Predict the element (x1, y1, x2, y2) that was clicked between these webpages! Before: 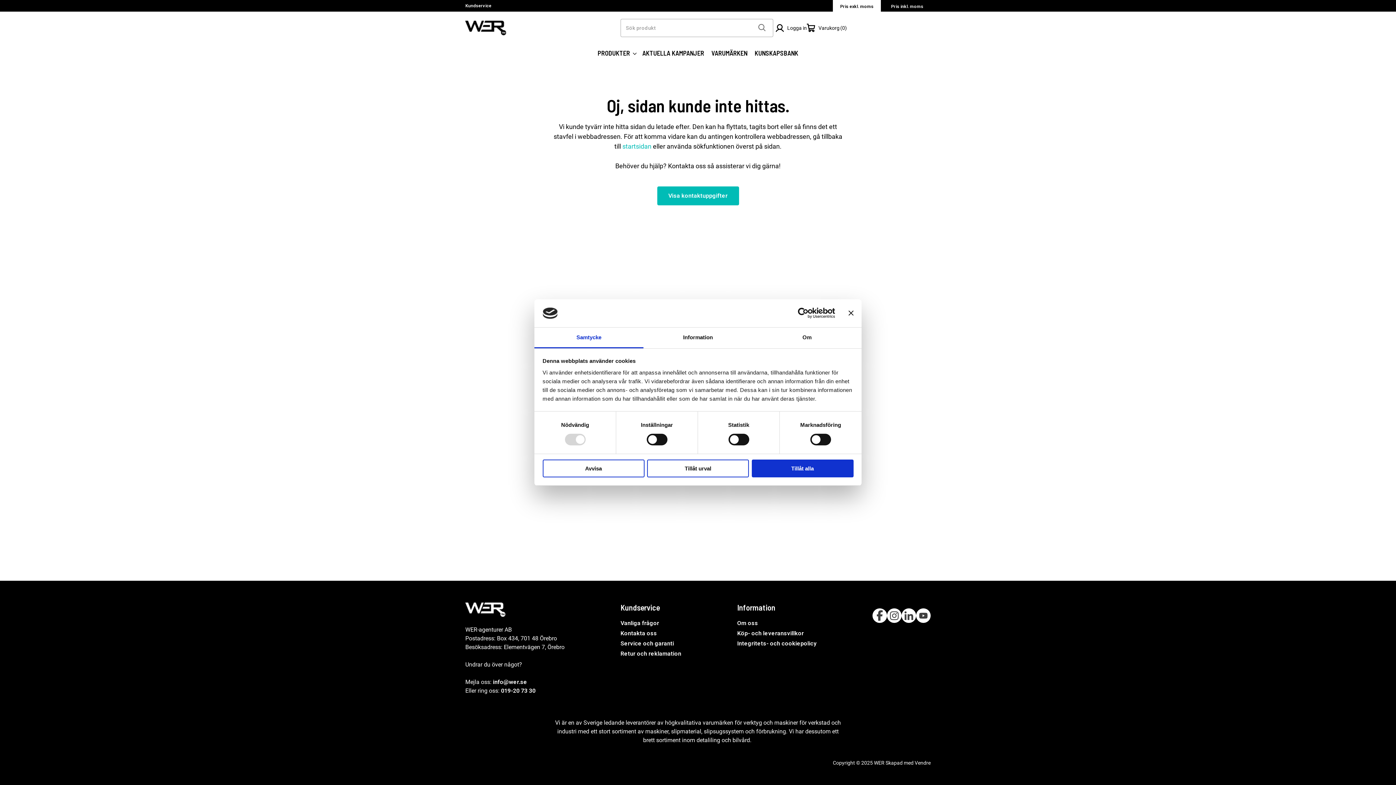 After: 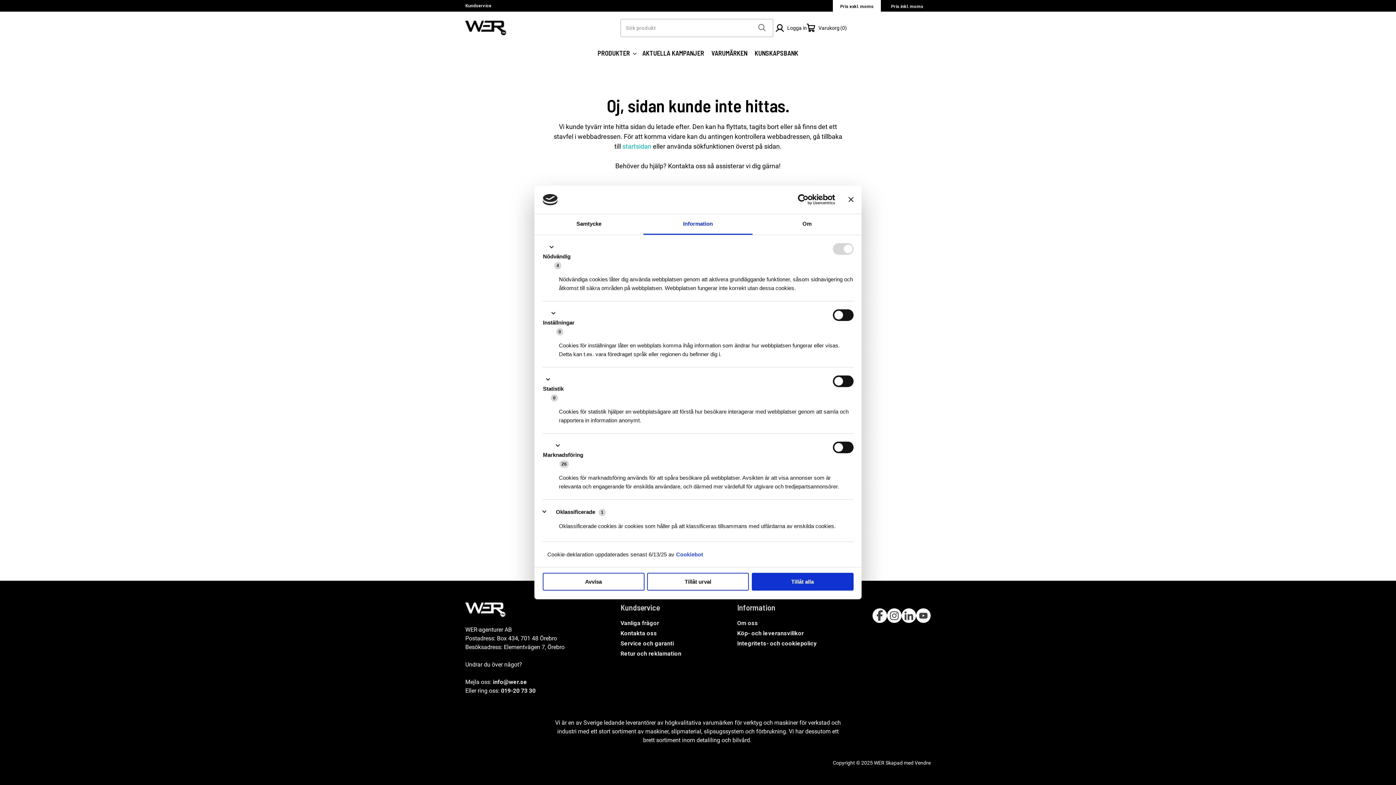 Action: bbox: (643, 327, 752, 348) label: Information